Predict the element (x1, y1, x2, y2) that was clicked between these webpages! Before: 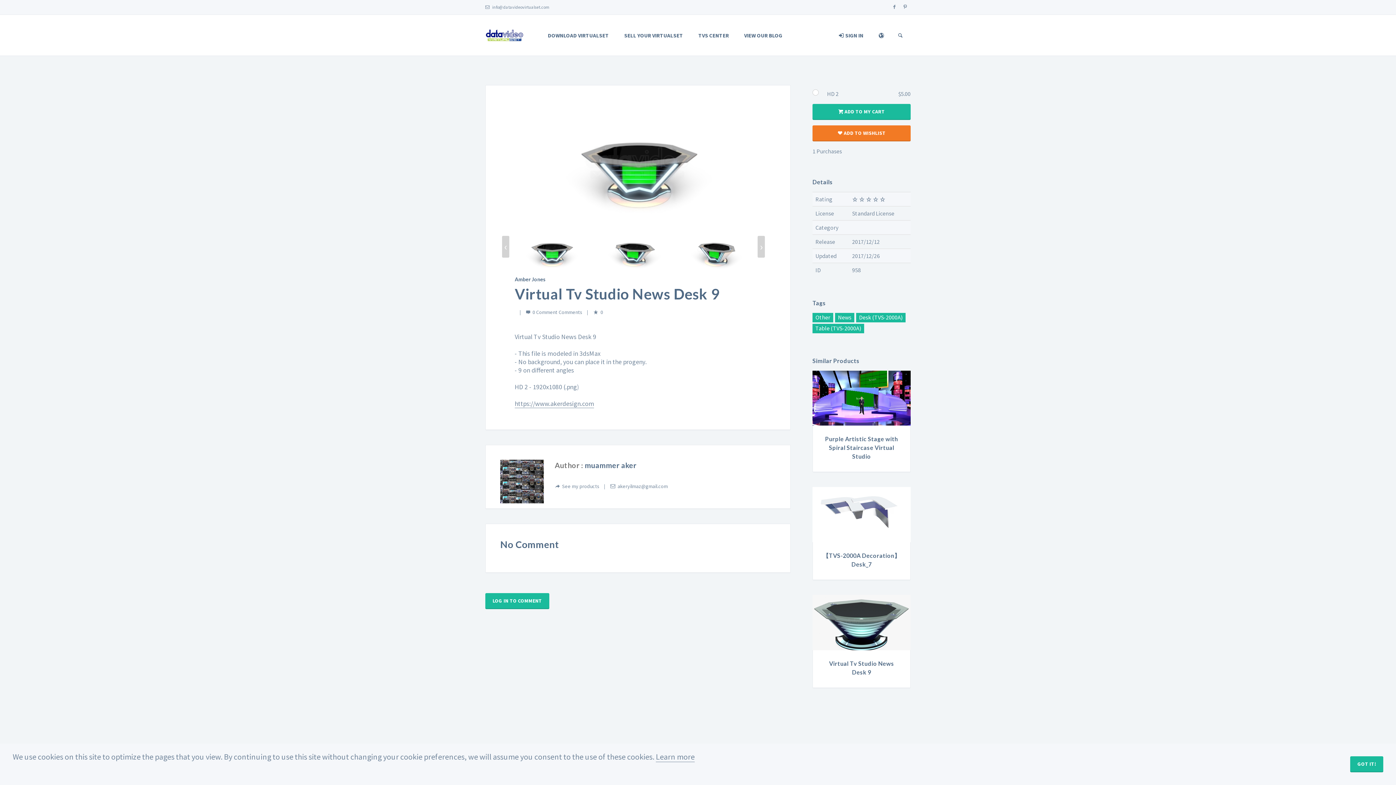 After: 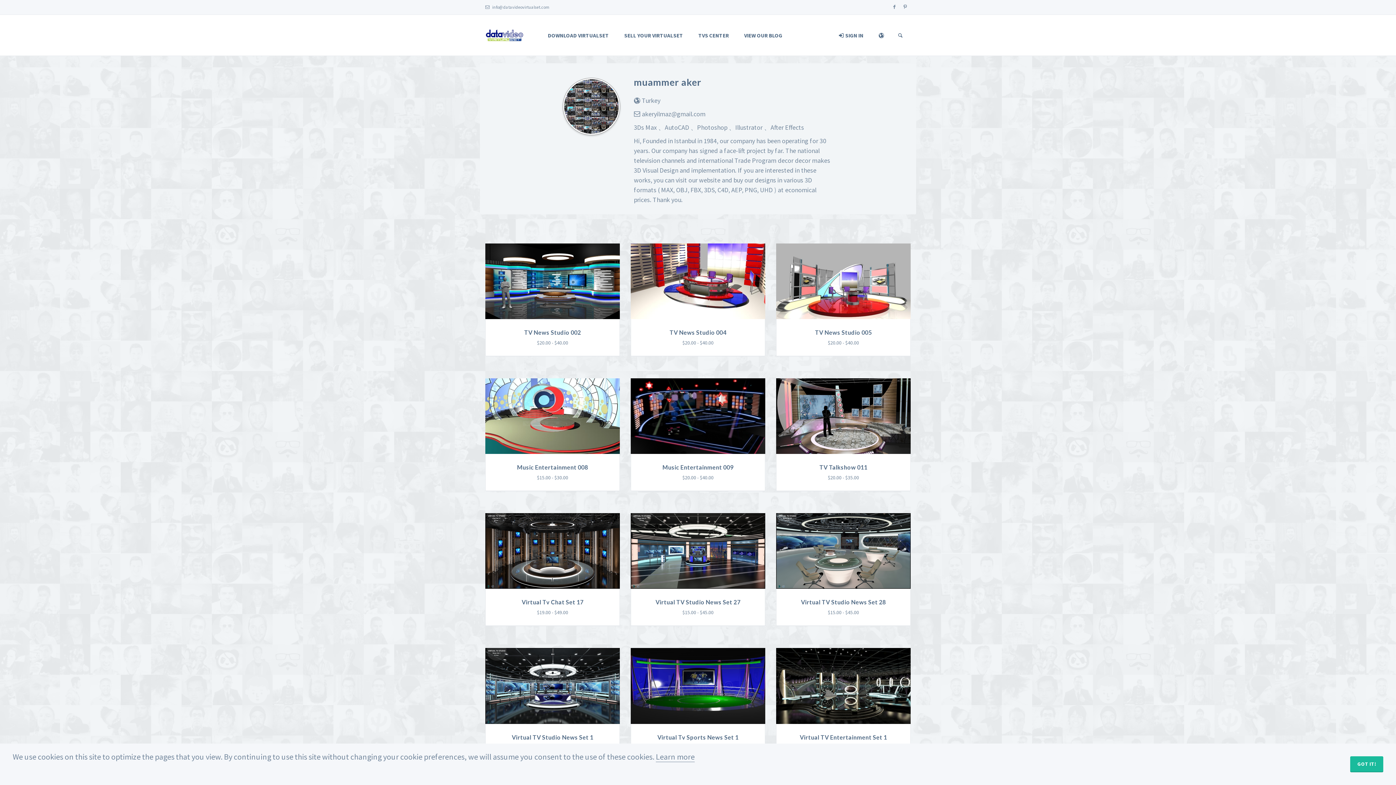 Action: label: See my products bbox: (555, 483, 599, 489)